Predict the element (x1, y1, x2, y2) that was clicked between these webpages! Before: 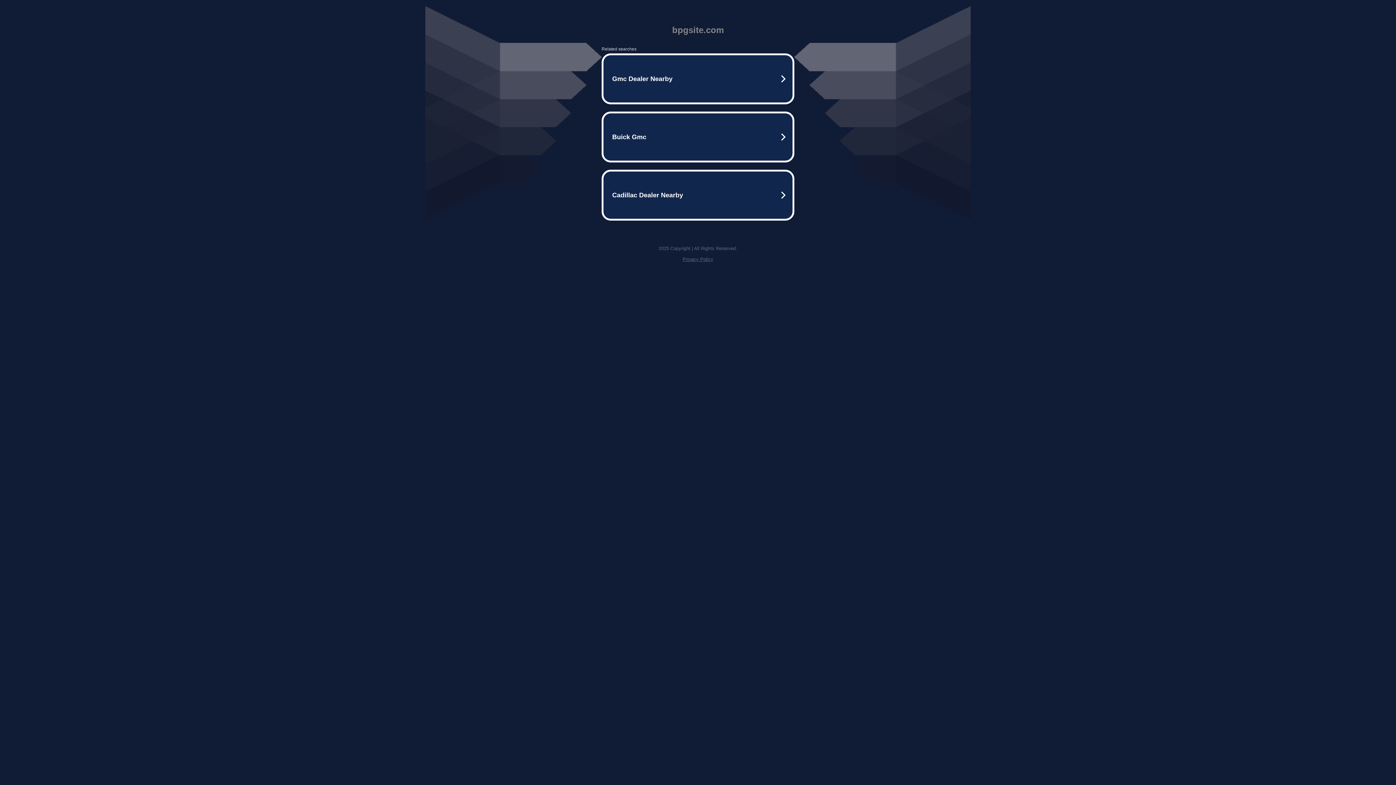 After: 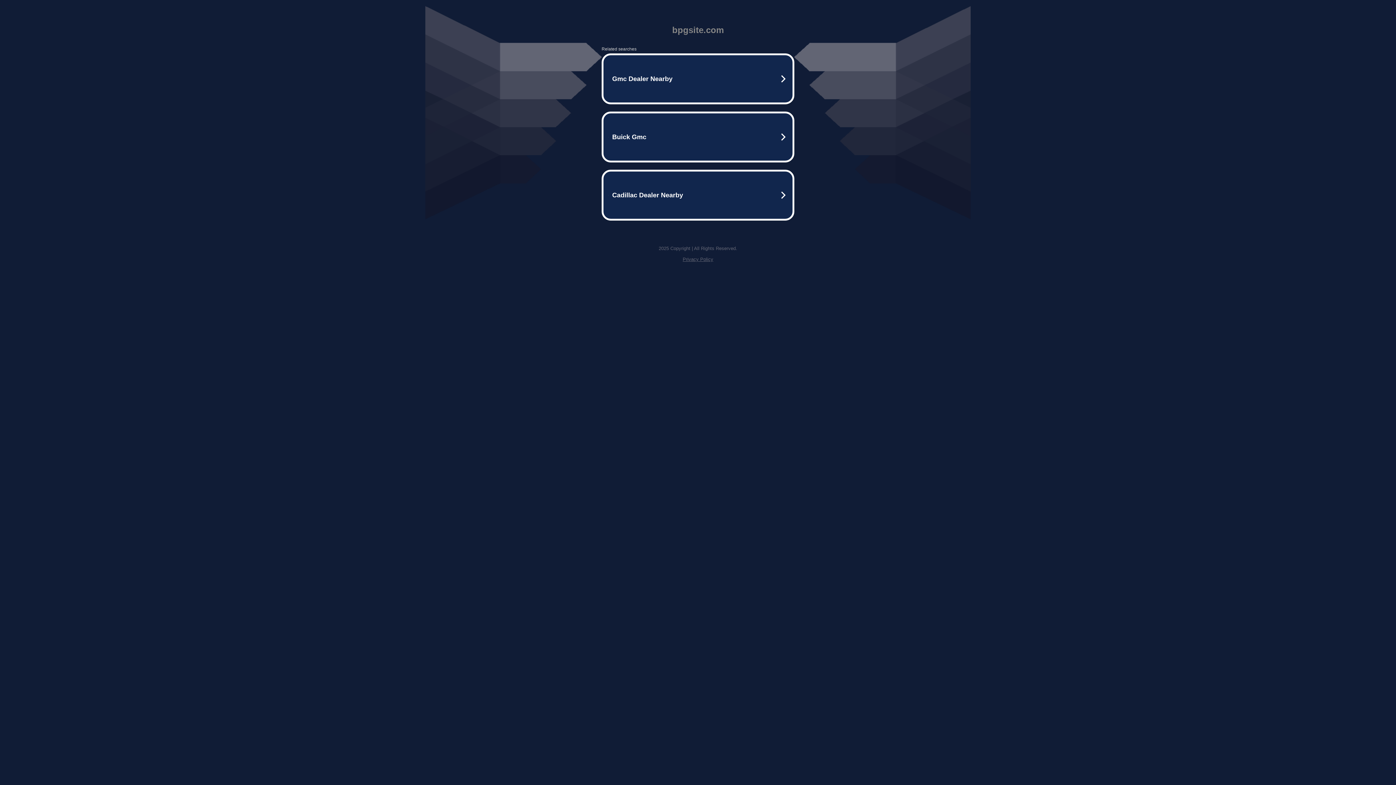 Action: label: Privacy Policy bbox: (682, 256, 713, 262)